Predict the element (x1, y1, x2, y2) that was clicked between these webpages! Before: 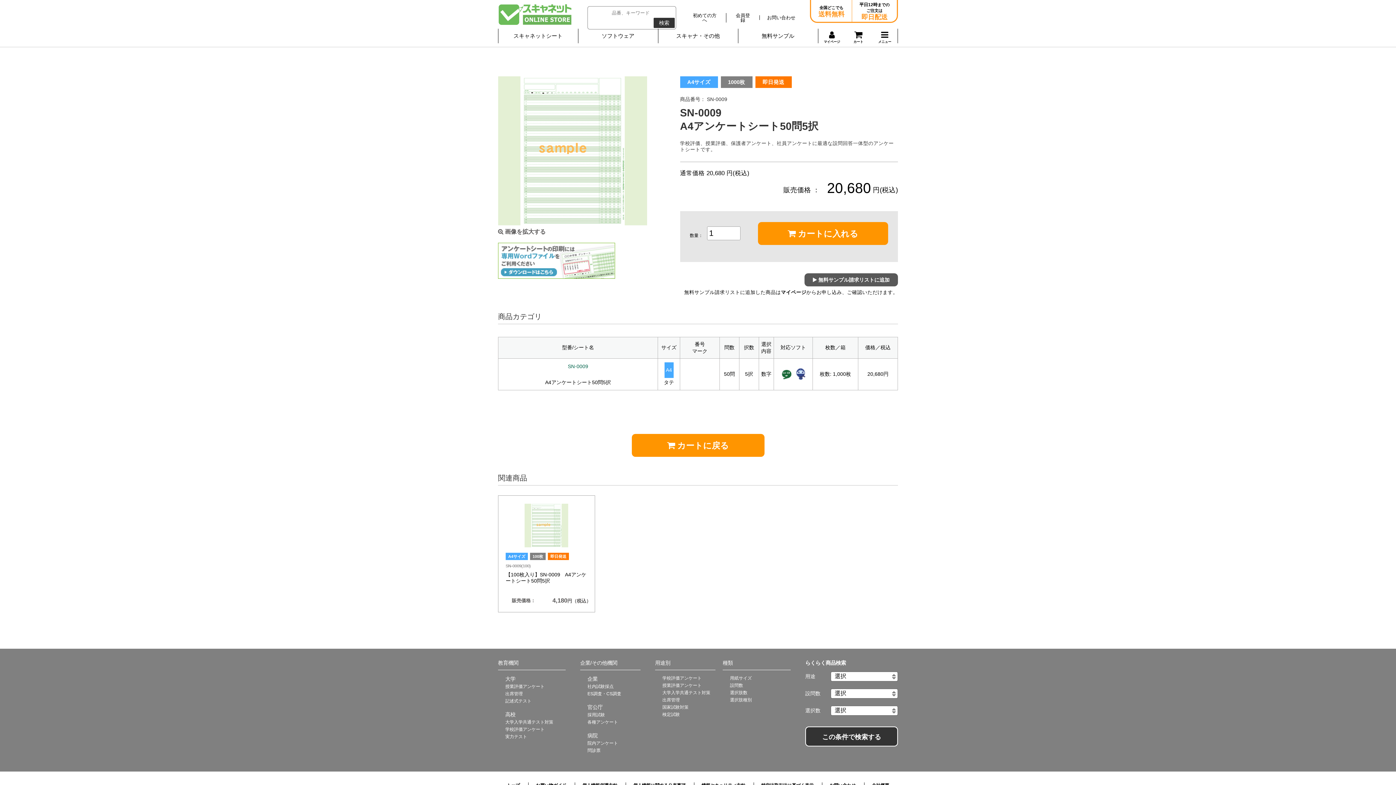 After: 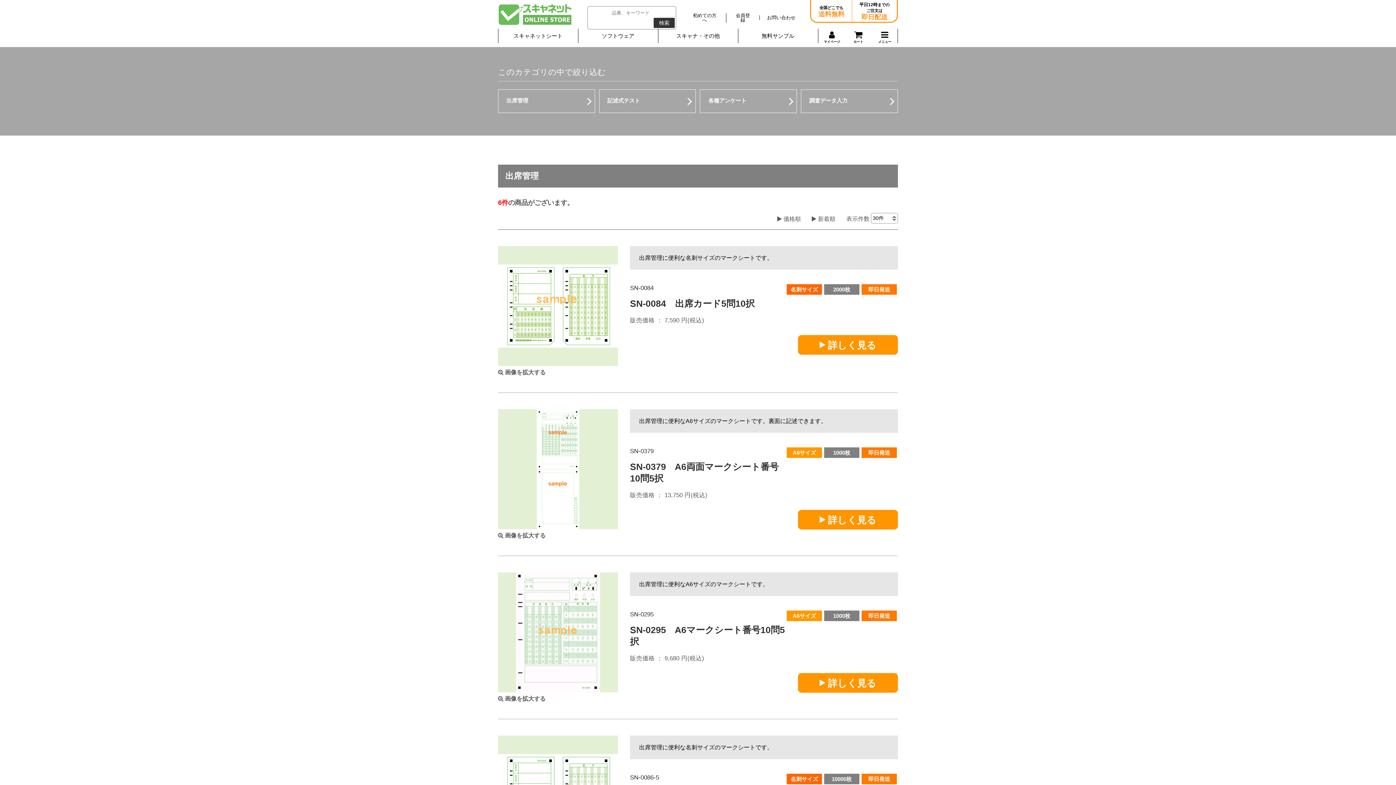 Action: label: 出席管理 bbox: (498, 691, 522, 697)